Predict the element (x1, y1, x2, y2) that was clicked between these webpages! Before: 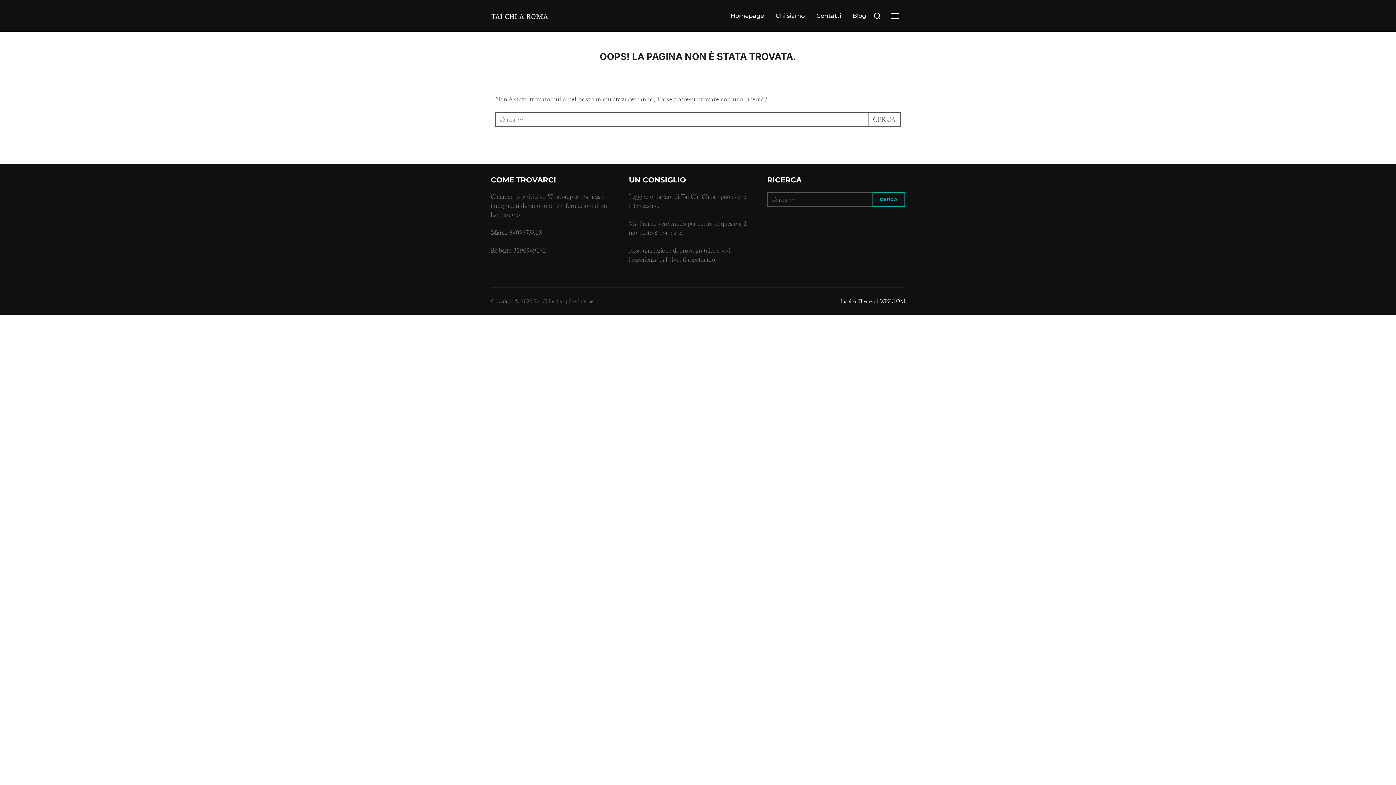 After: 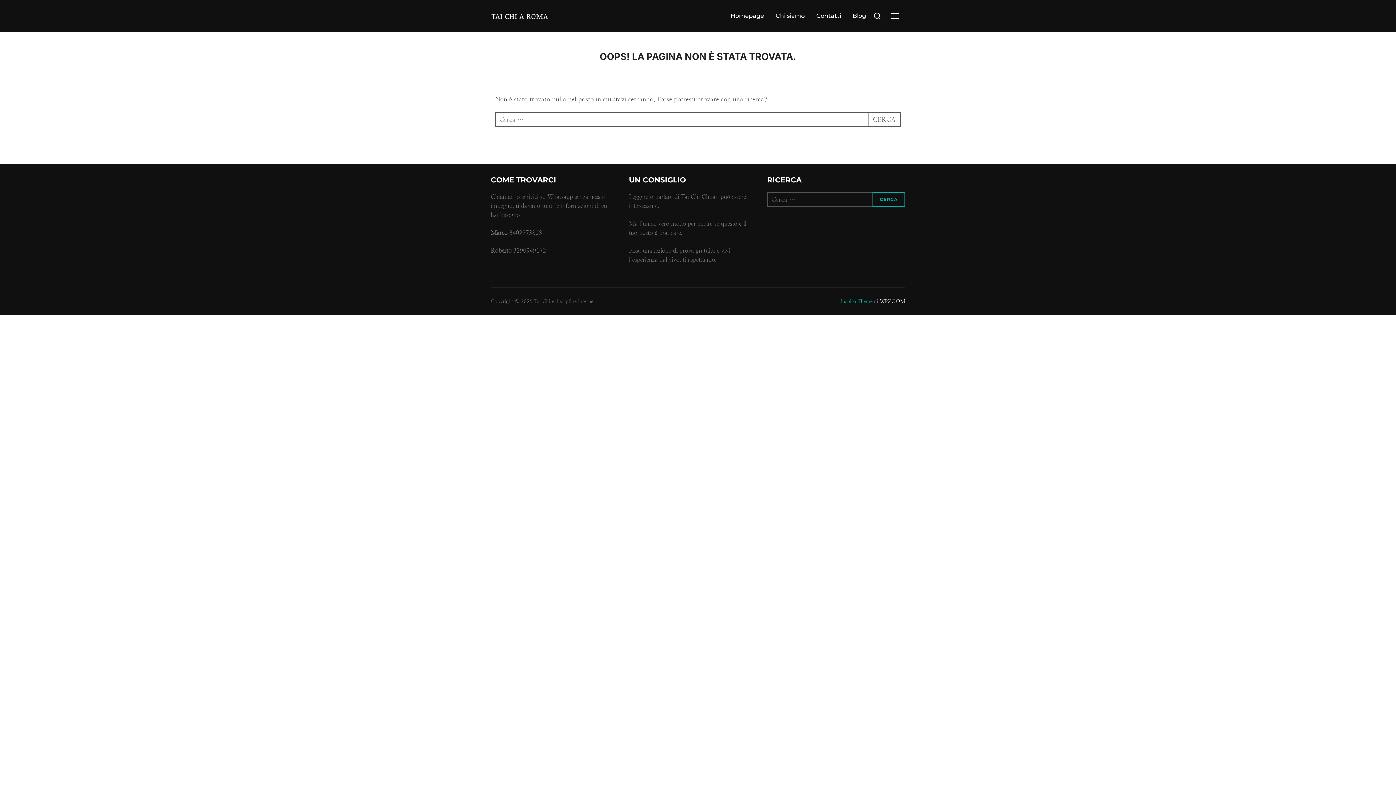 Action: bbox: (841, 298, 872, 304) label: Inspiro Theme